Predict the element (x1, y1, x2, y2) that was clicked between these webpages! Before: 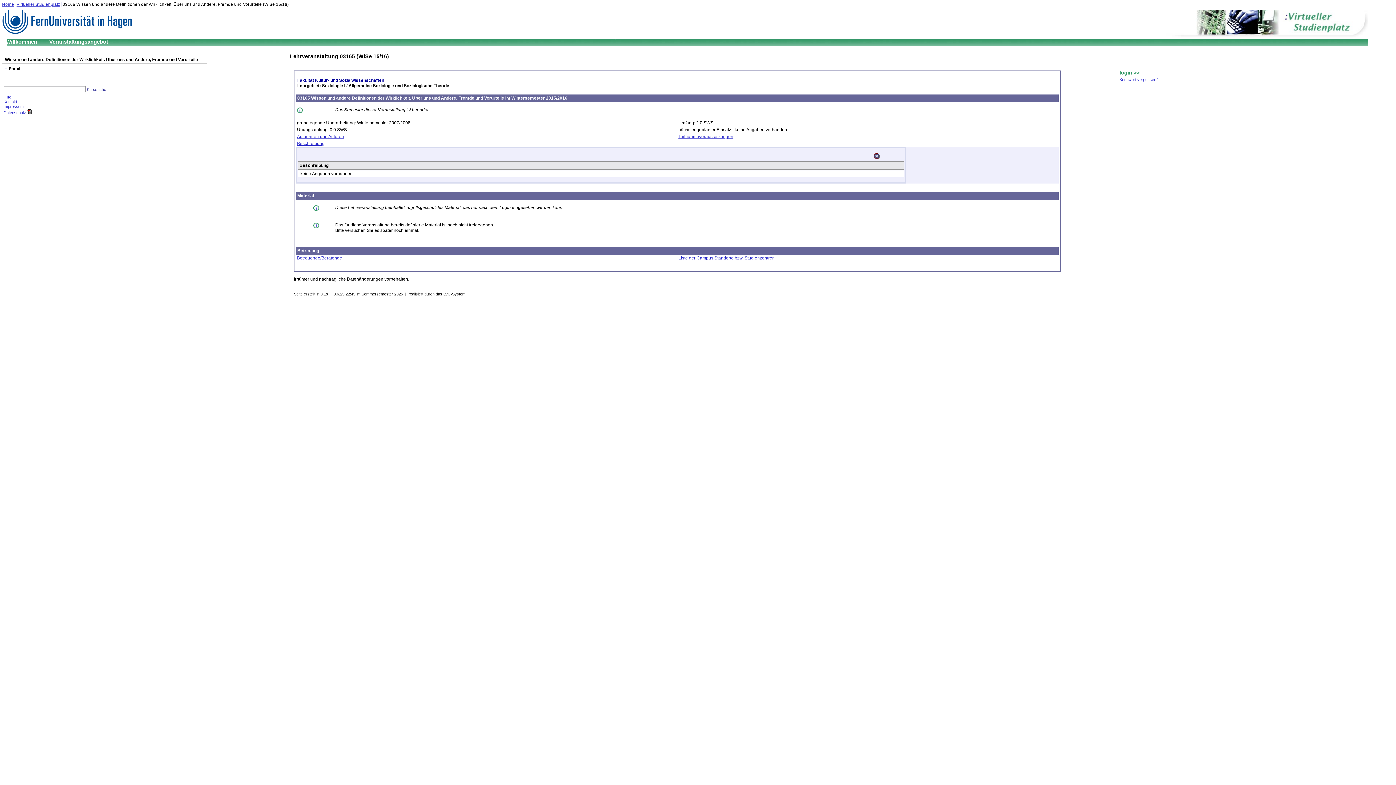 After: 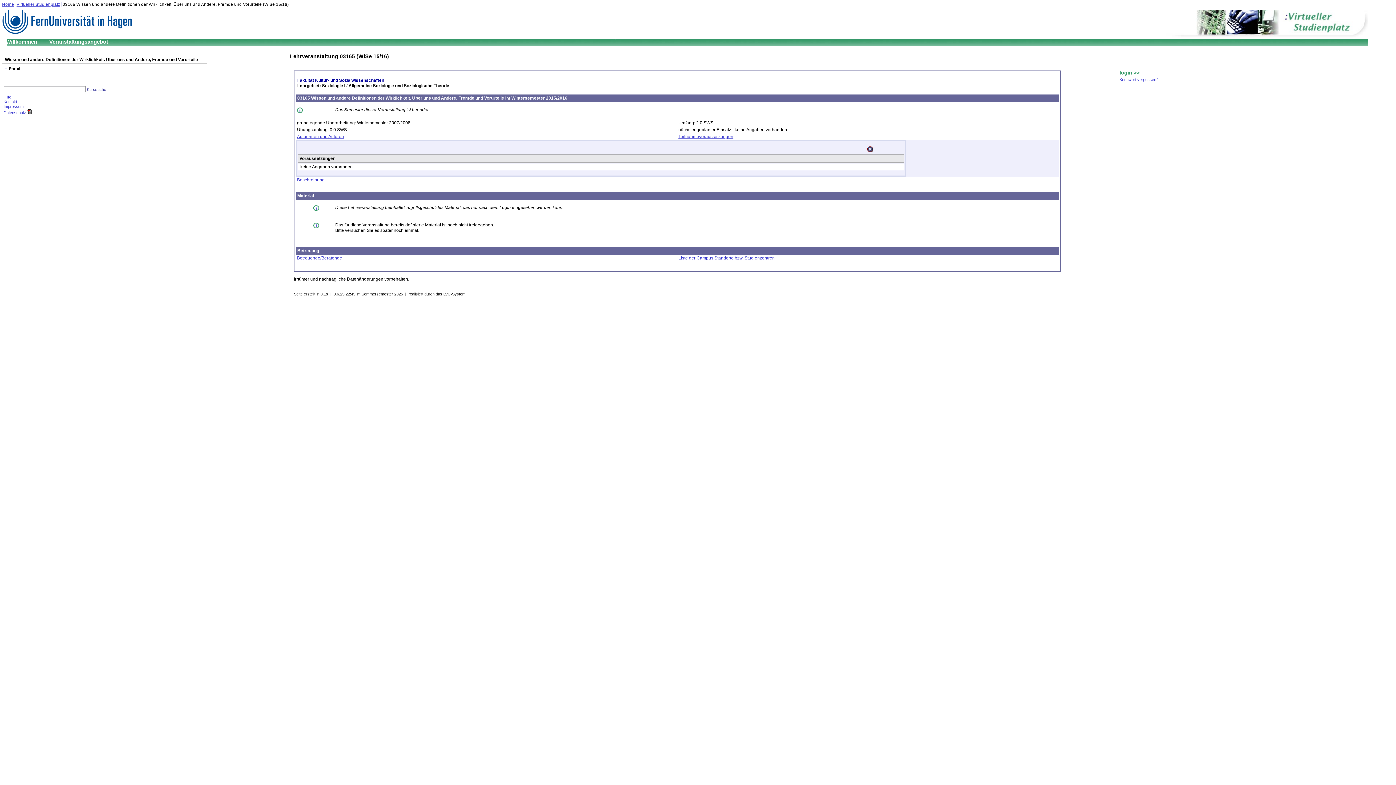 Action: bbox: (678, 134, 733, 139) label: Teilnahmevoraussetzungen